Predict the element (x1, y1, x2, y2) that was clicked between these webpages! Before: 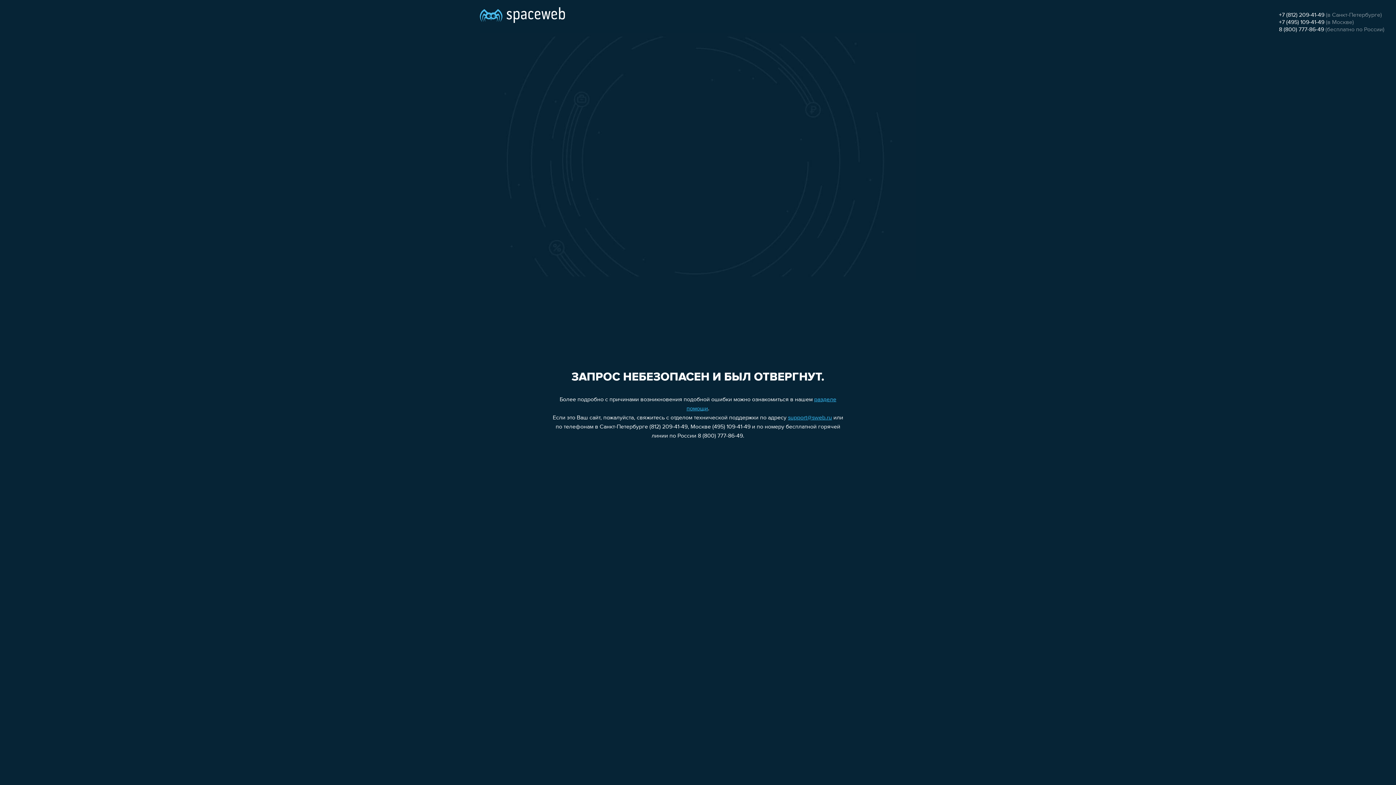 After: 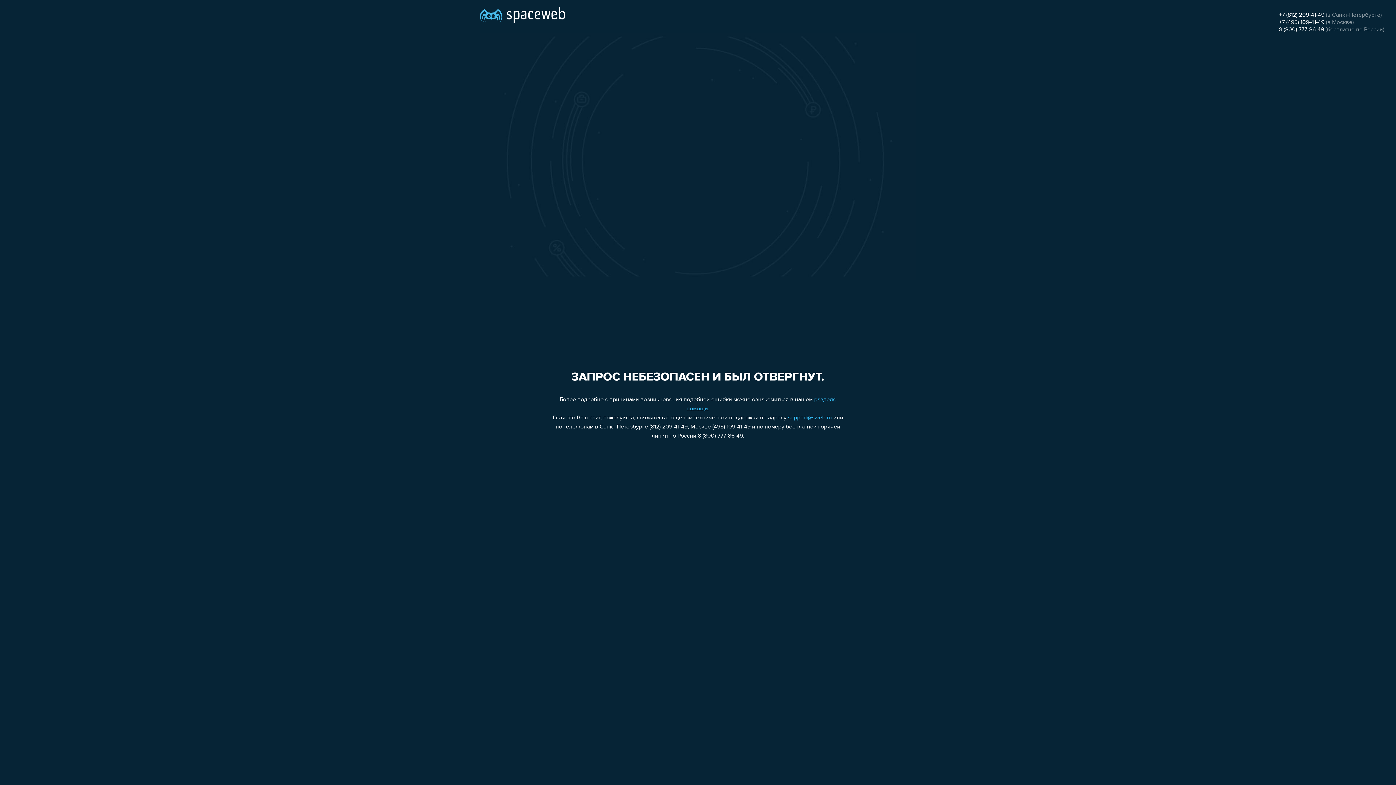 Action: bbox: (788, 415, 832, 421) label: support@sweb.ru